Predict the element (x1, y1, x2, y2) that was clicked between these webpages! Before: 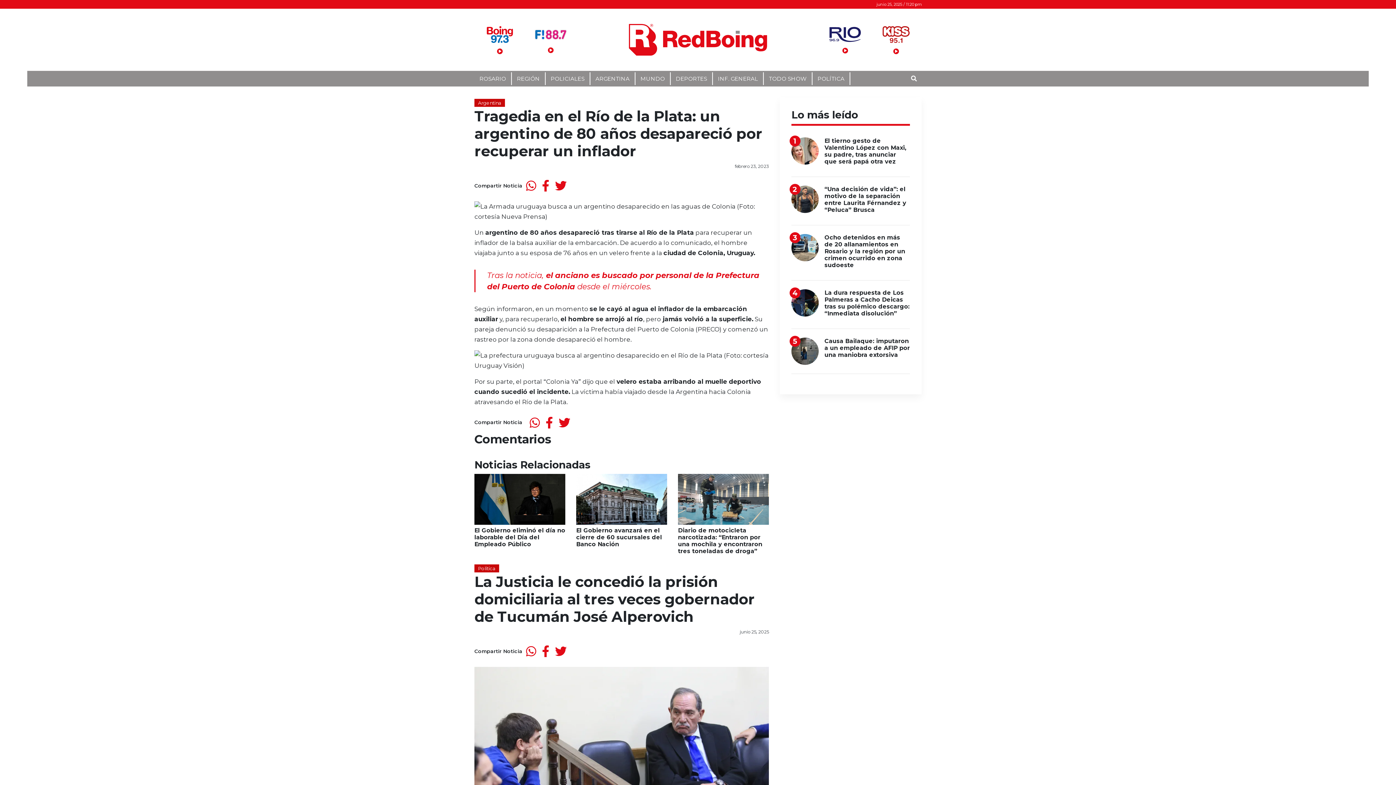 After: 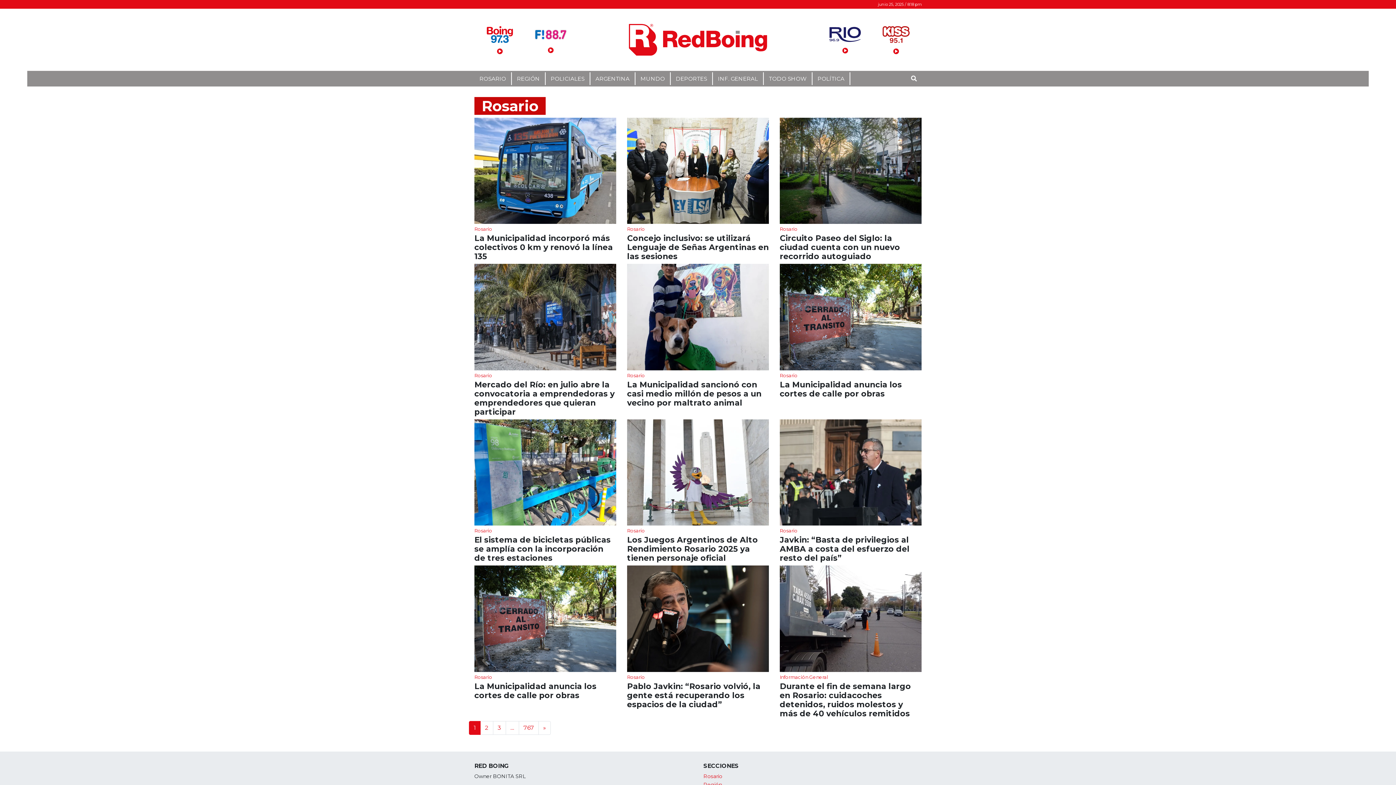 Action: bbox: (474, 72, 512, 85) label: ROSARIO